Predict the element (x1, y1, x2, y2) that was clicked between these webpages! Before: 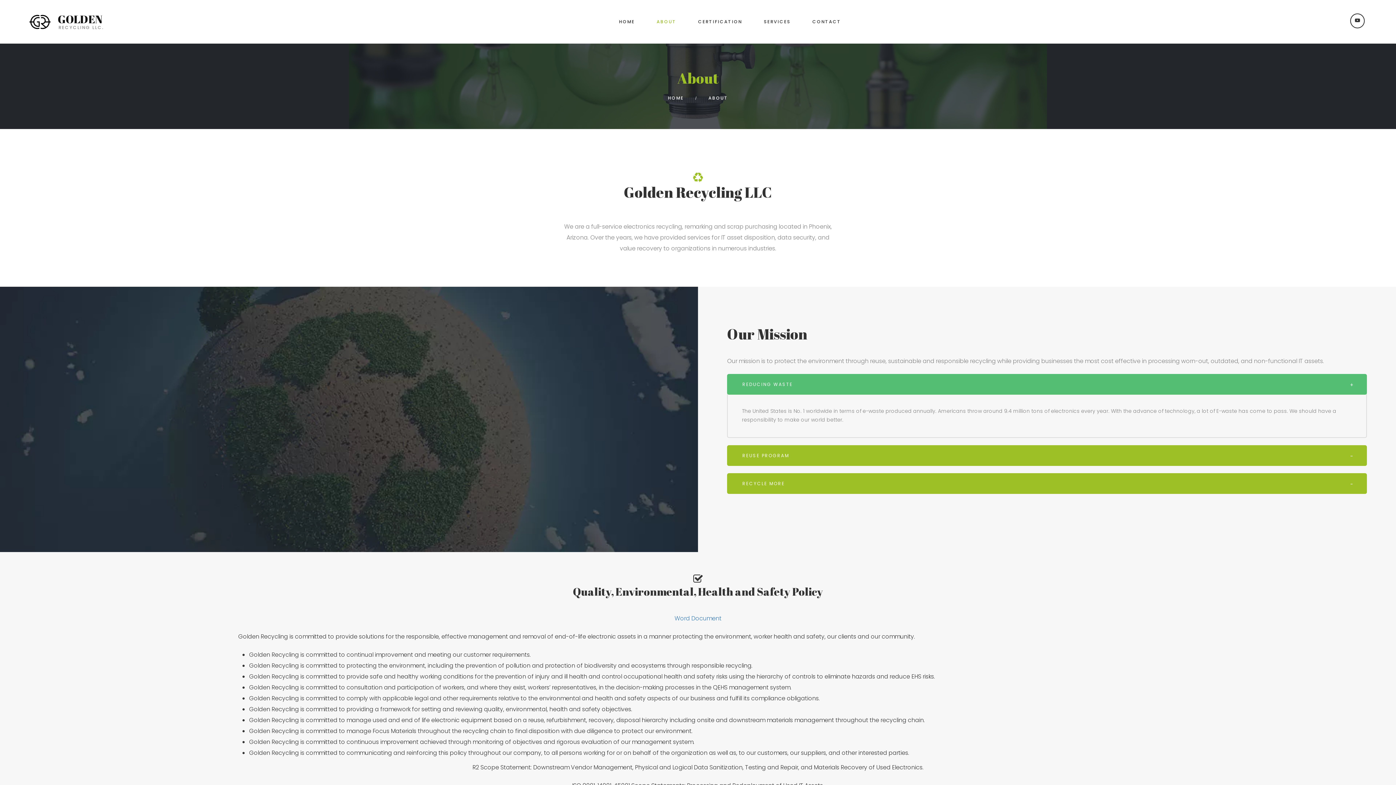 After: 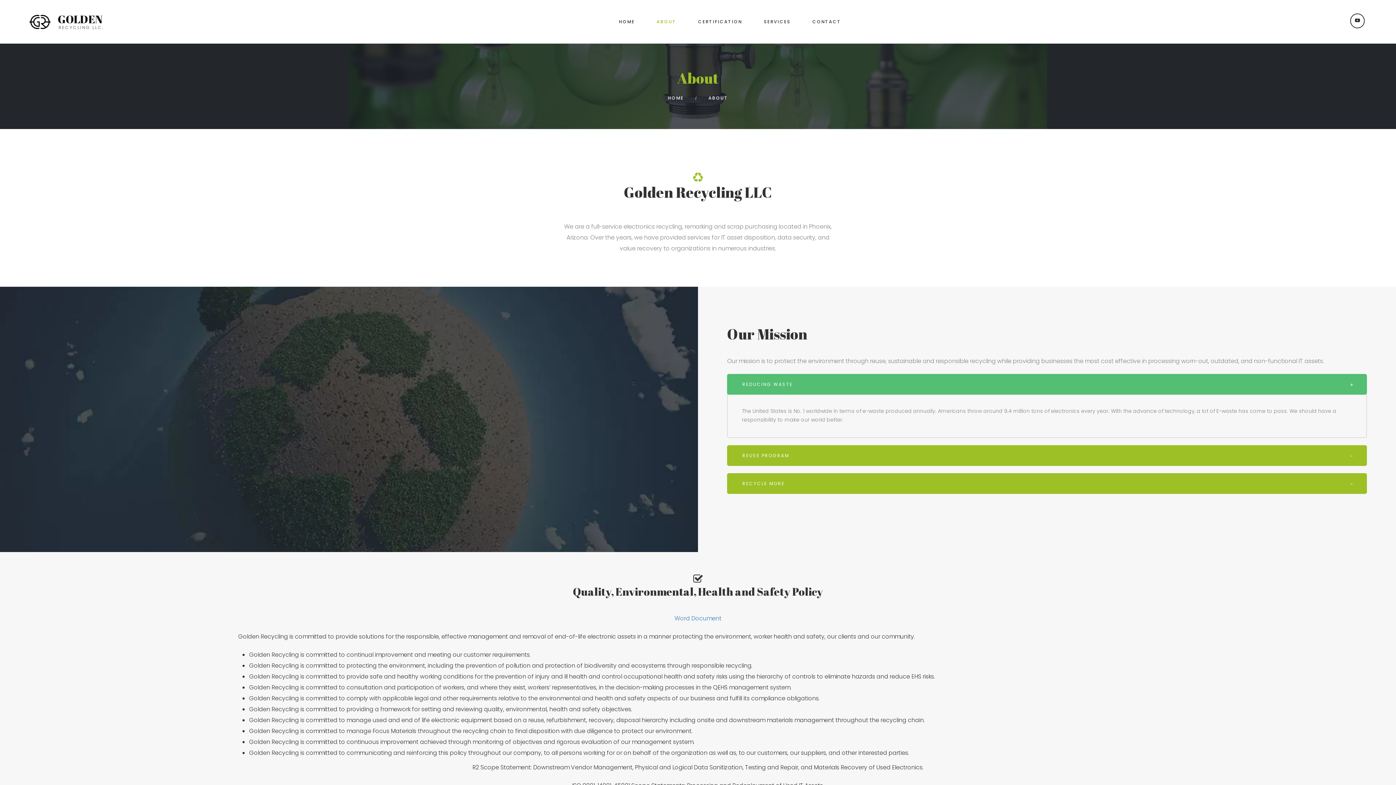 Action: bbox: (656, 7, 676, 36) label: ABOUT